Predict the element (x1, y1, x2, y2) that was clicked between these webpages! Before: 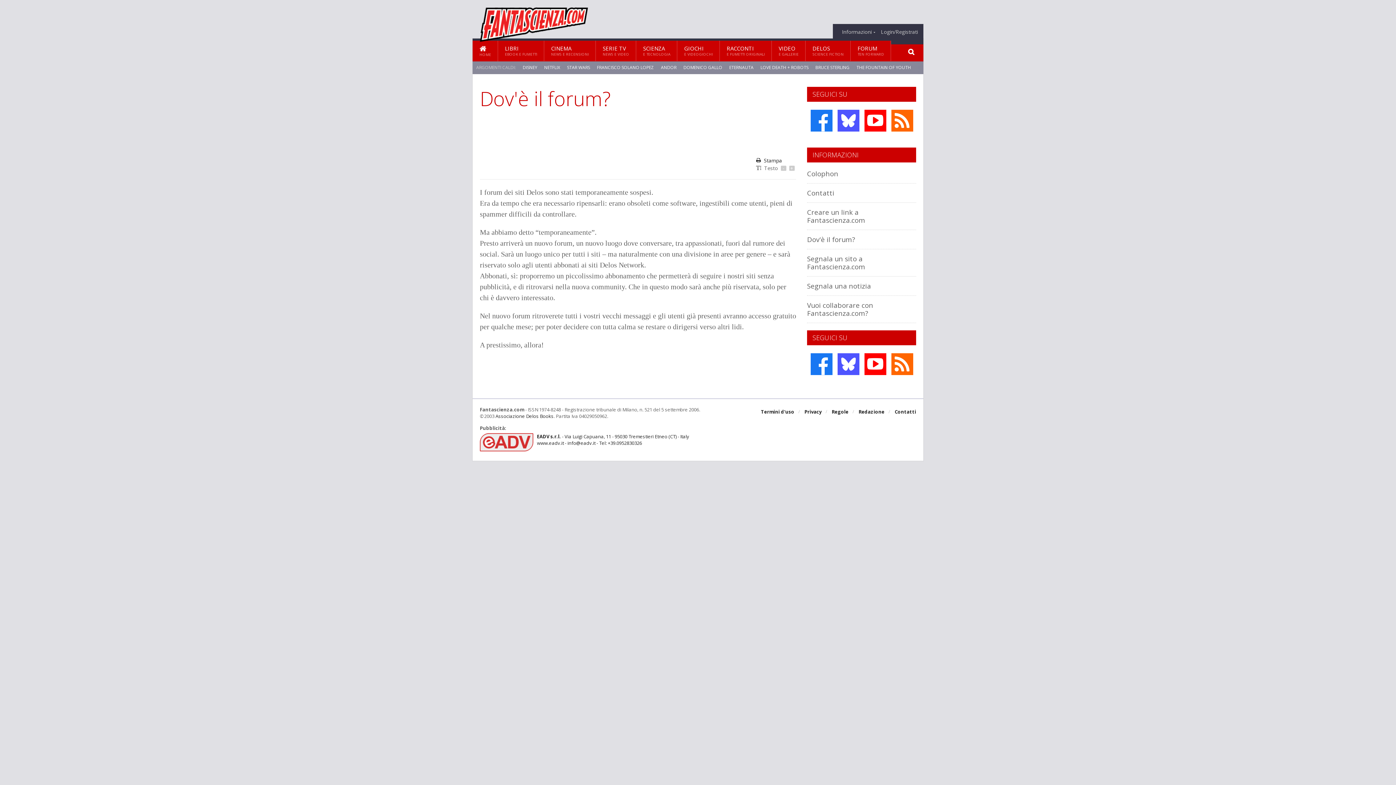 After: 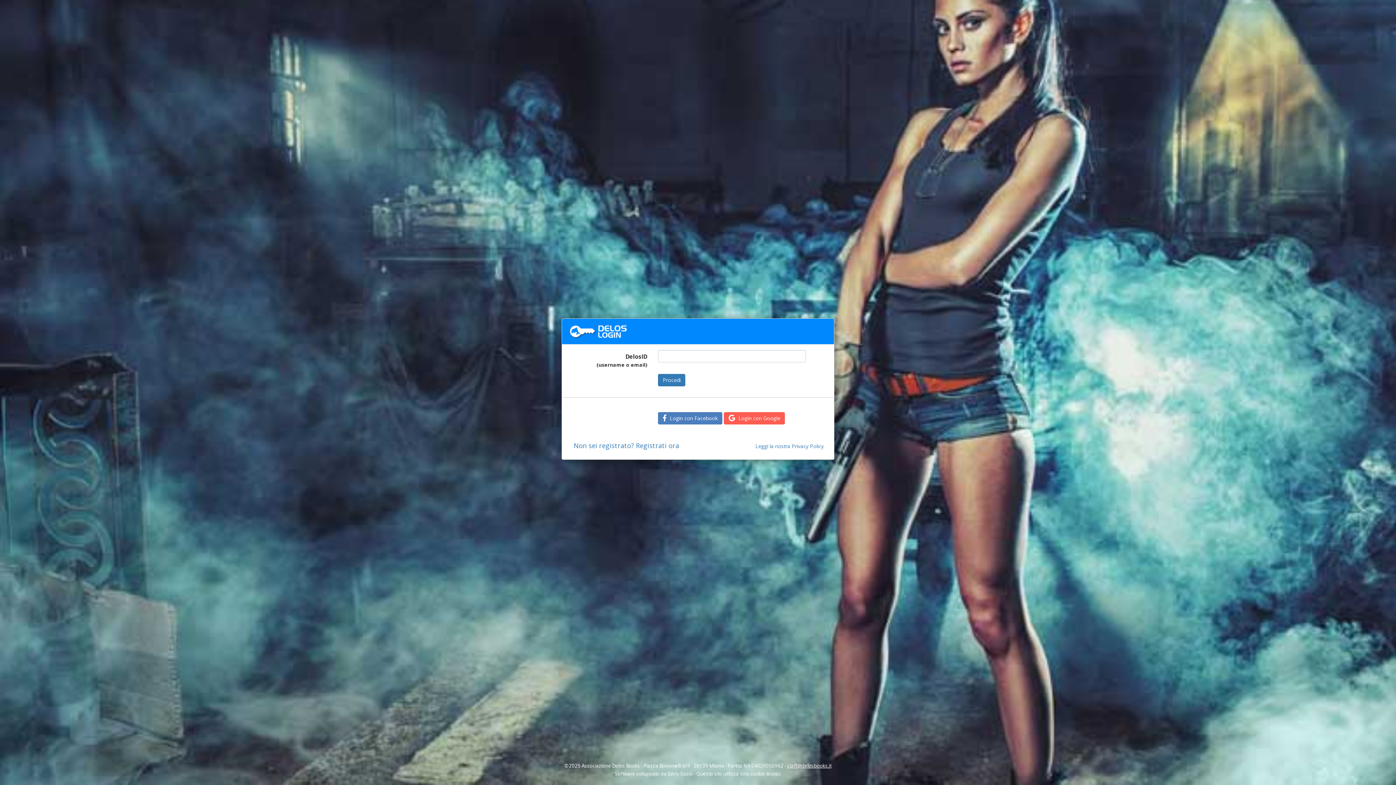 Action: bbox: (881, 29, 918, 34) label: Login/Registrati